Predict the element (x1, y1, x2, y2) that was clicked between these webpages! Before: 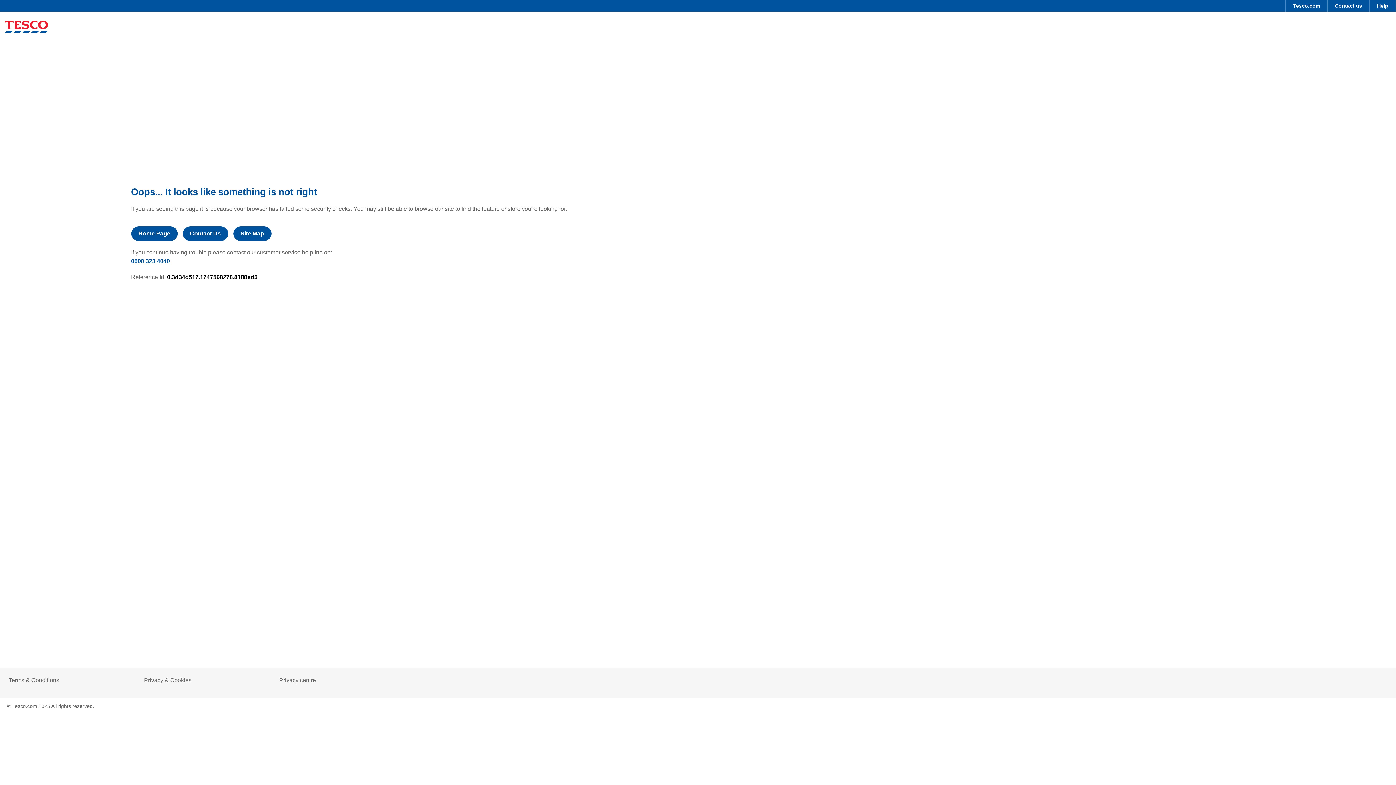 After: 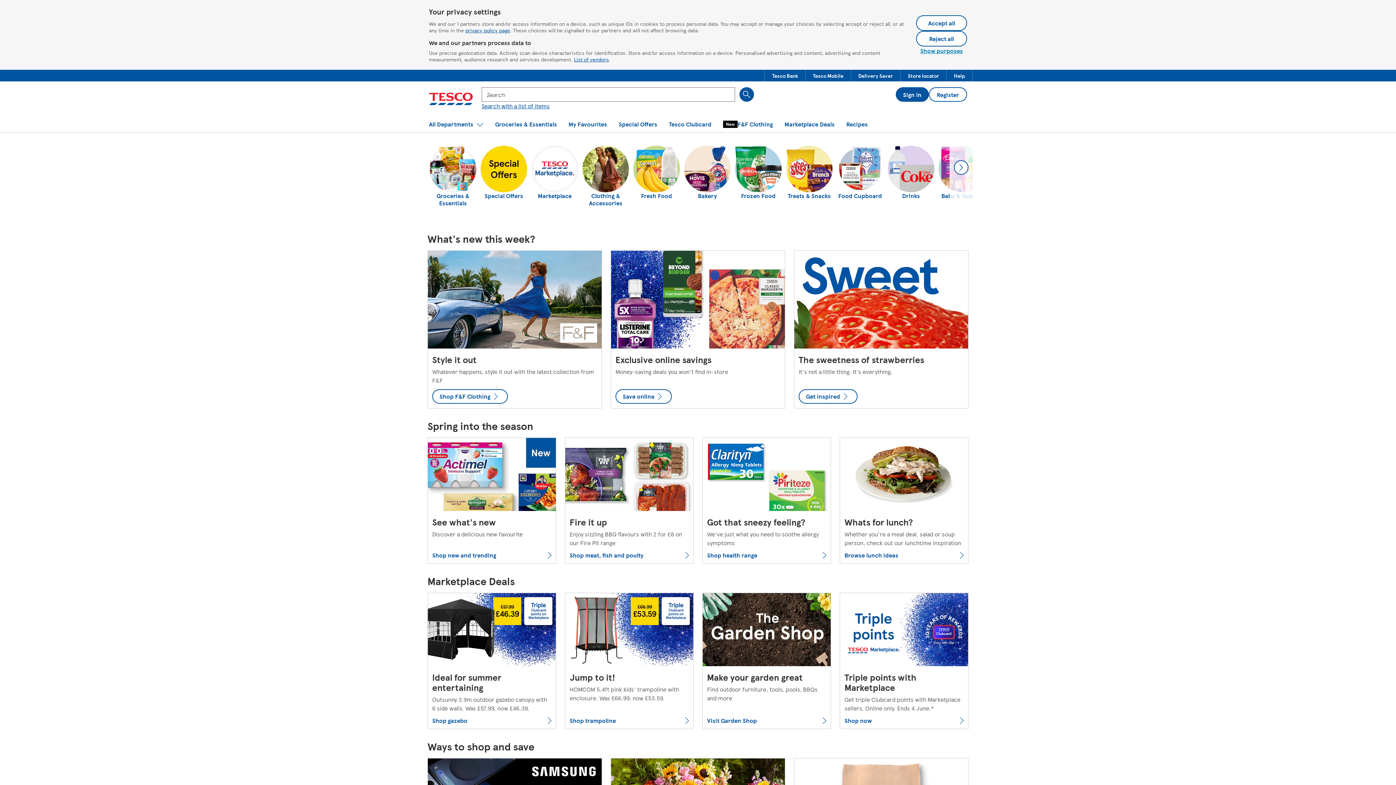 Action: bbox: (4, 20, 48, 34)